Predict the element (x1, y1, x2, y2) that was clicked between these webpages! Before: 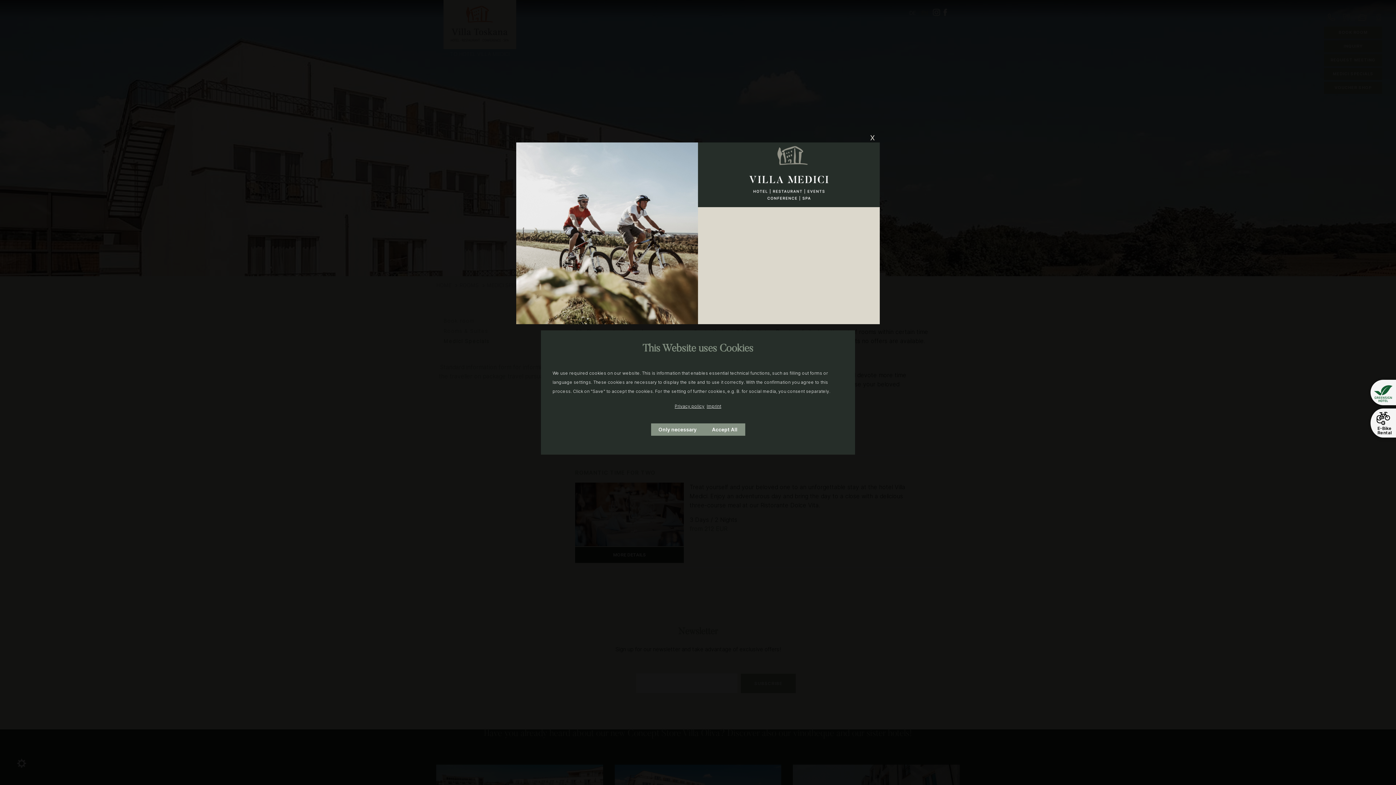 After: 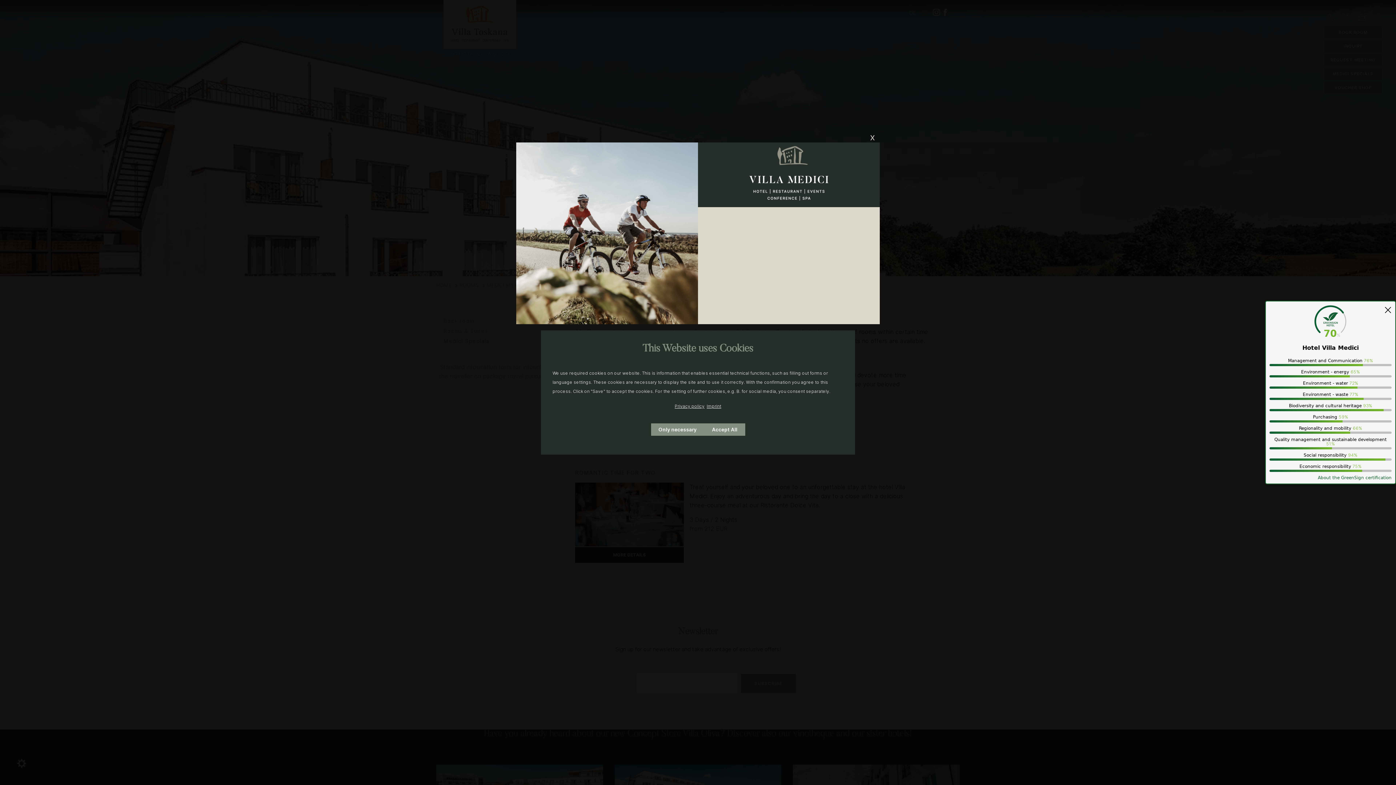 Action: bbox: (1372, 383, 1394, 405) label: Open GreenSign Widget